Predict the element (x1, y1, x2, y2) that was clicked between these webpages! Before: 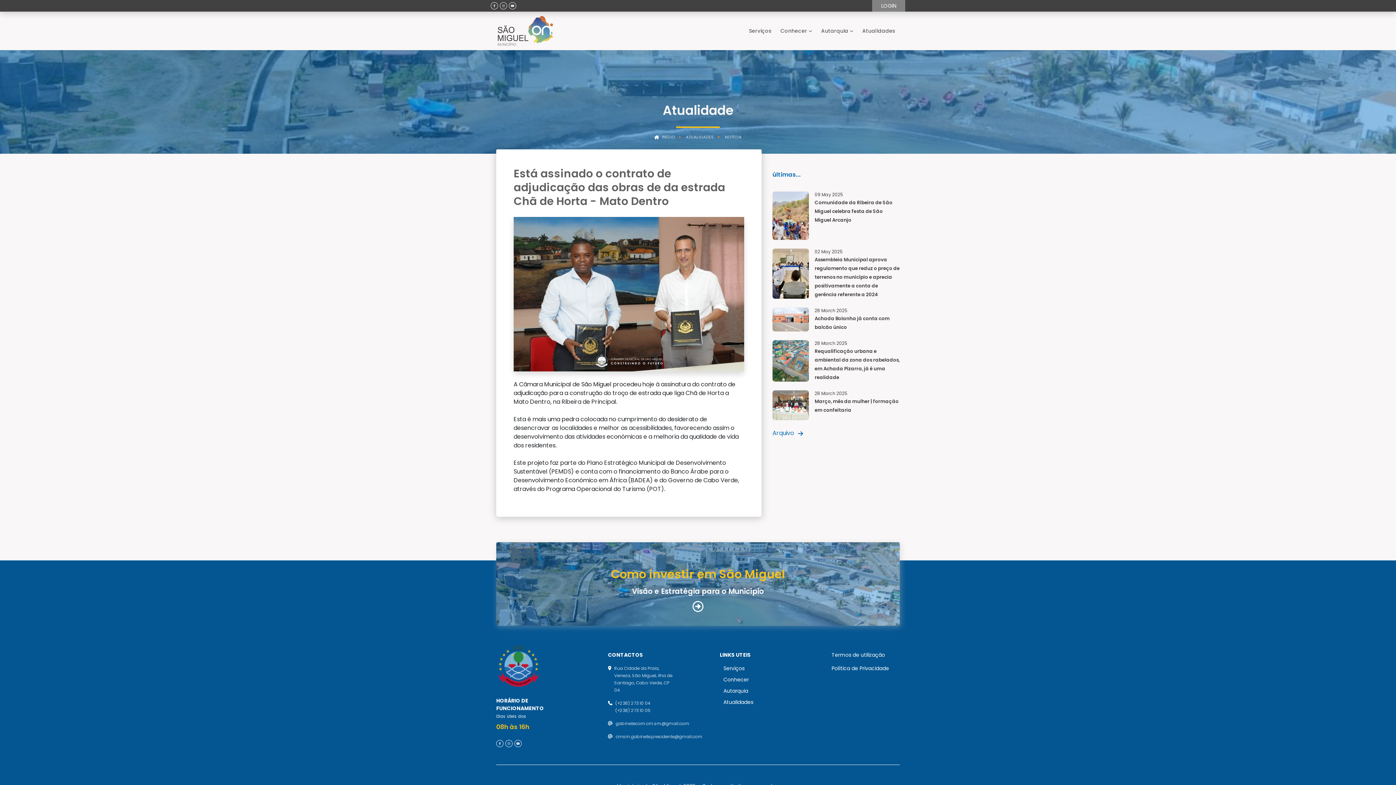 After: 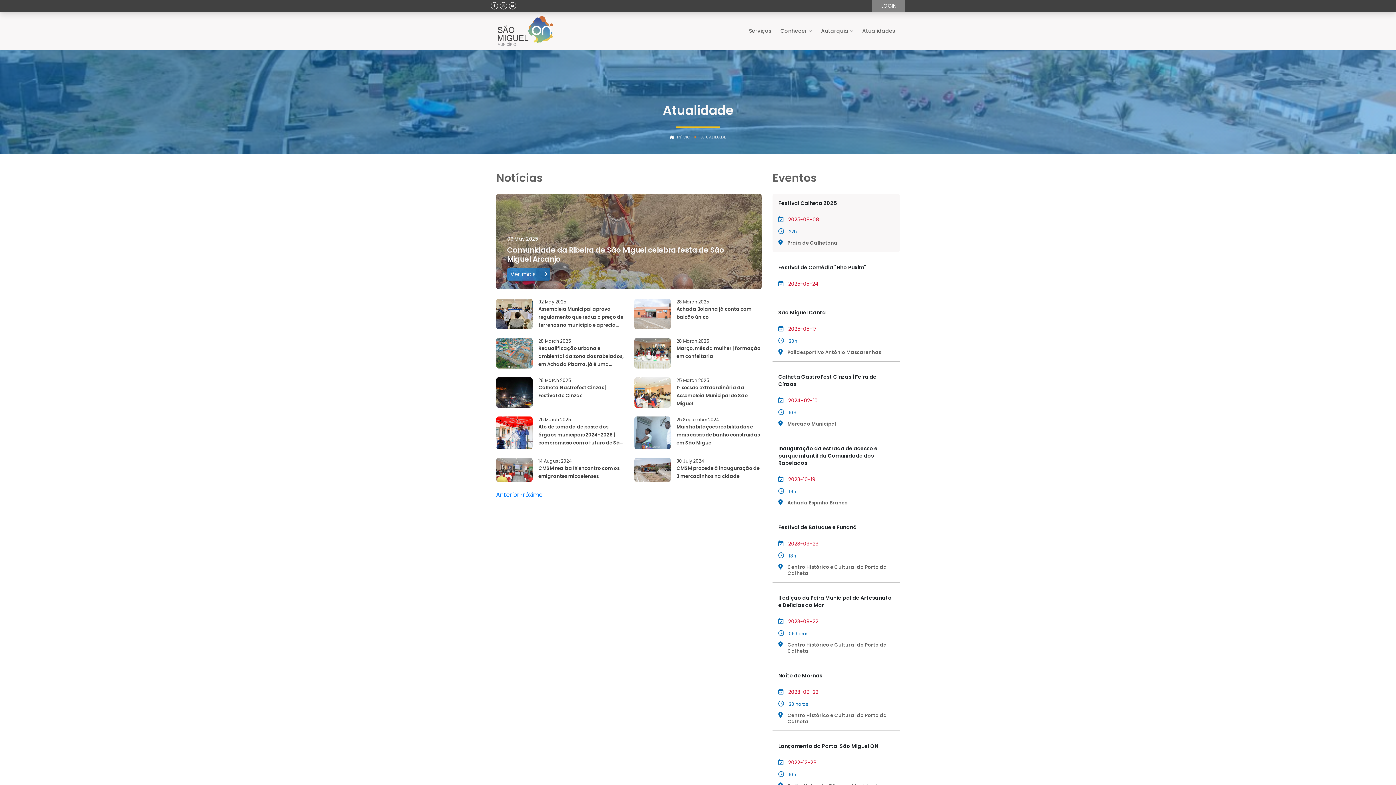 Action: bbox: (680, 135, 719, 139) label: ATUALIDADES